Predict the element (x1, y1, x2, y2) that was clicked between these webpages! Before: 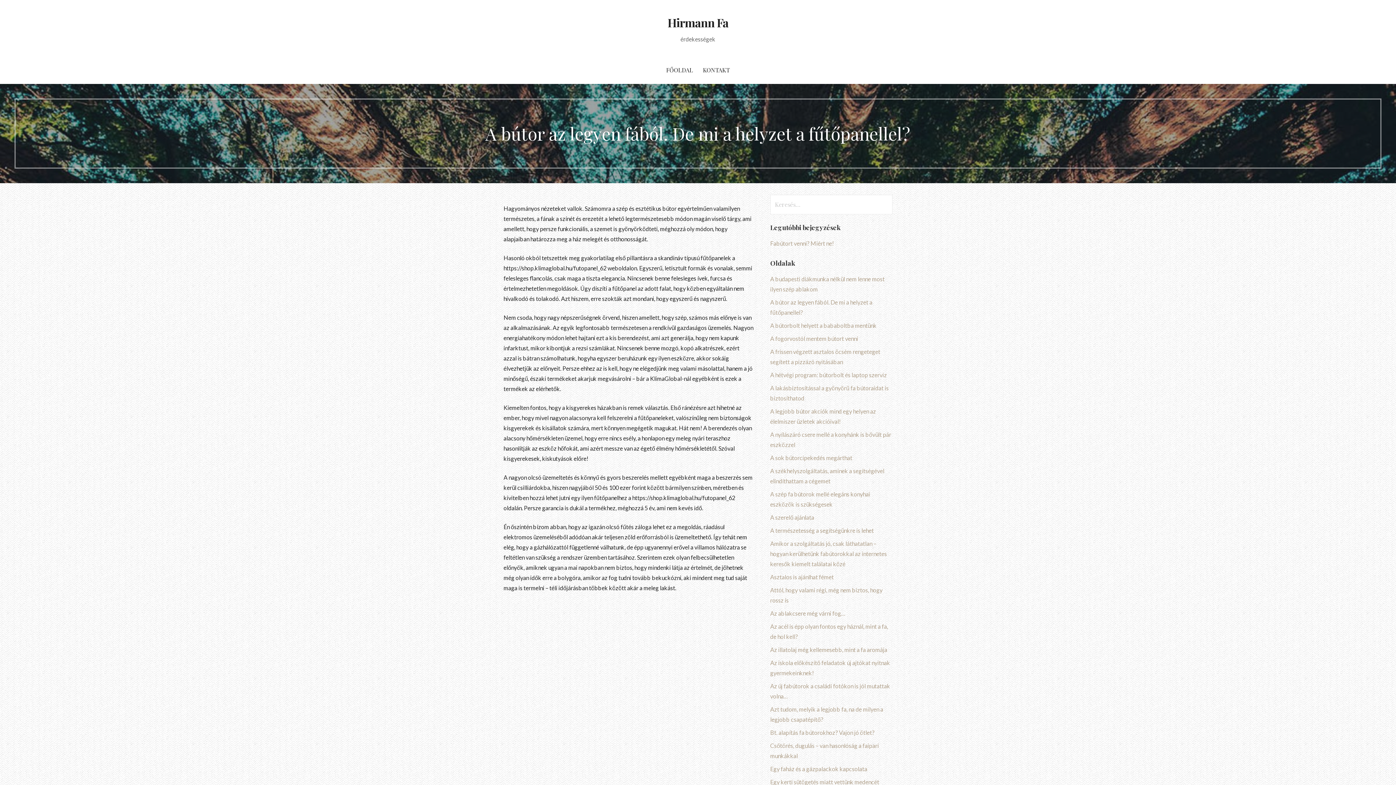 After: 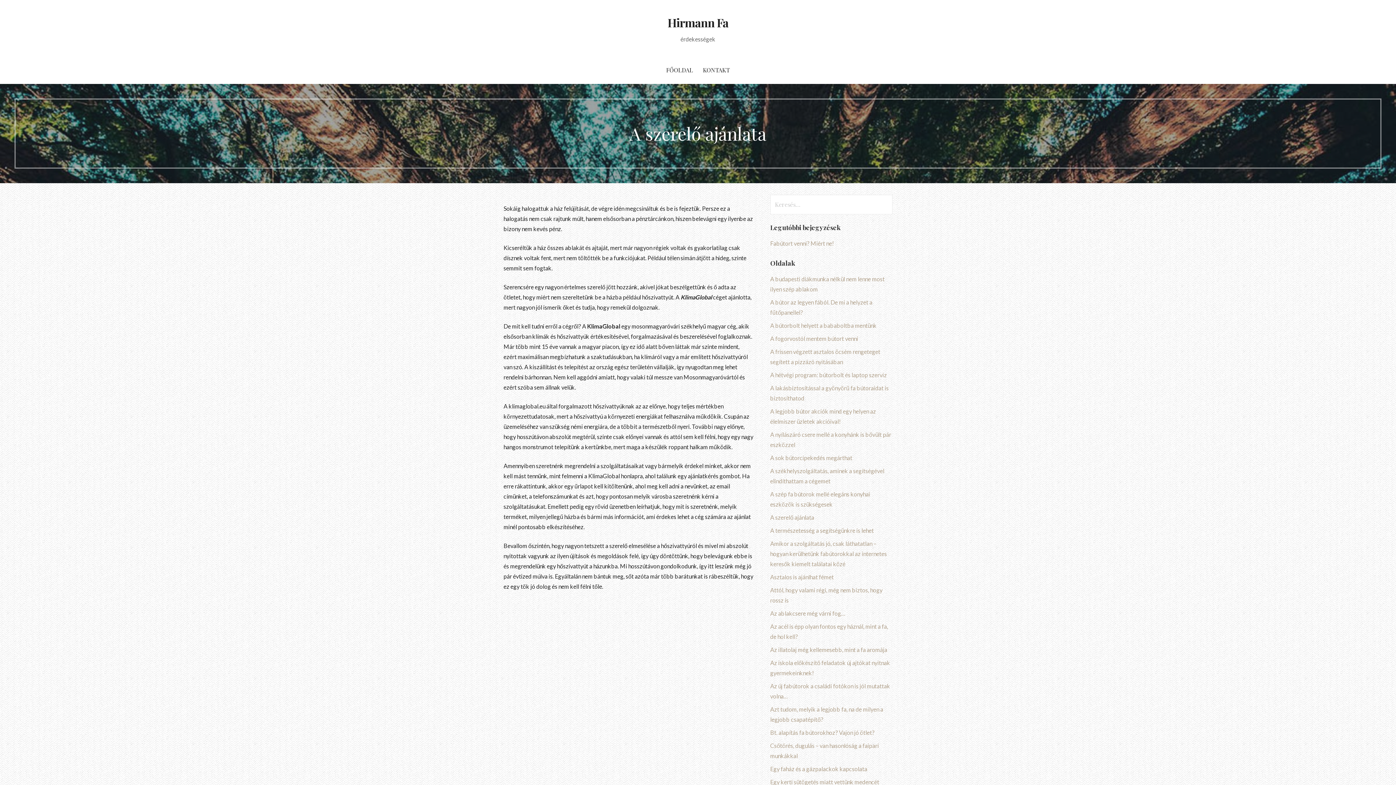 Action: label: A szerelő ajánlata bbox: (770, 514, 814, 520)